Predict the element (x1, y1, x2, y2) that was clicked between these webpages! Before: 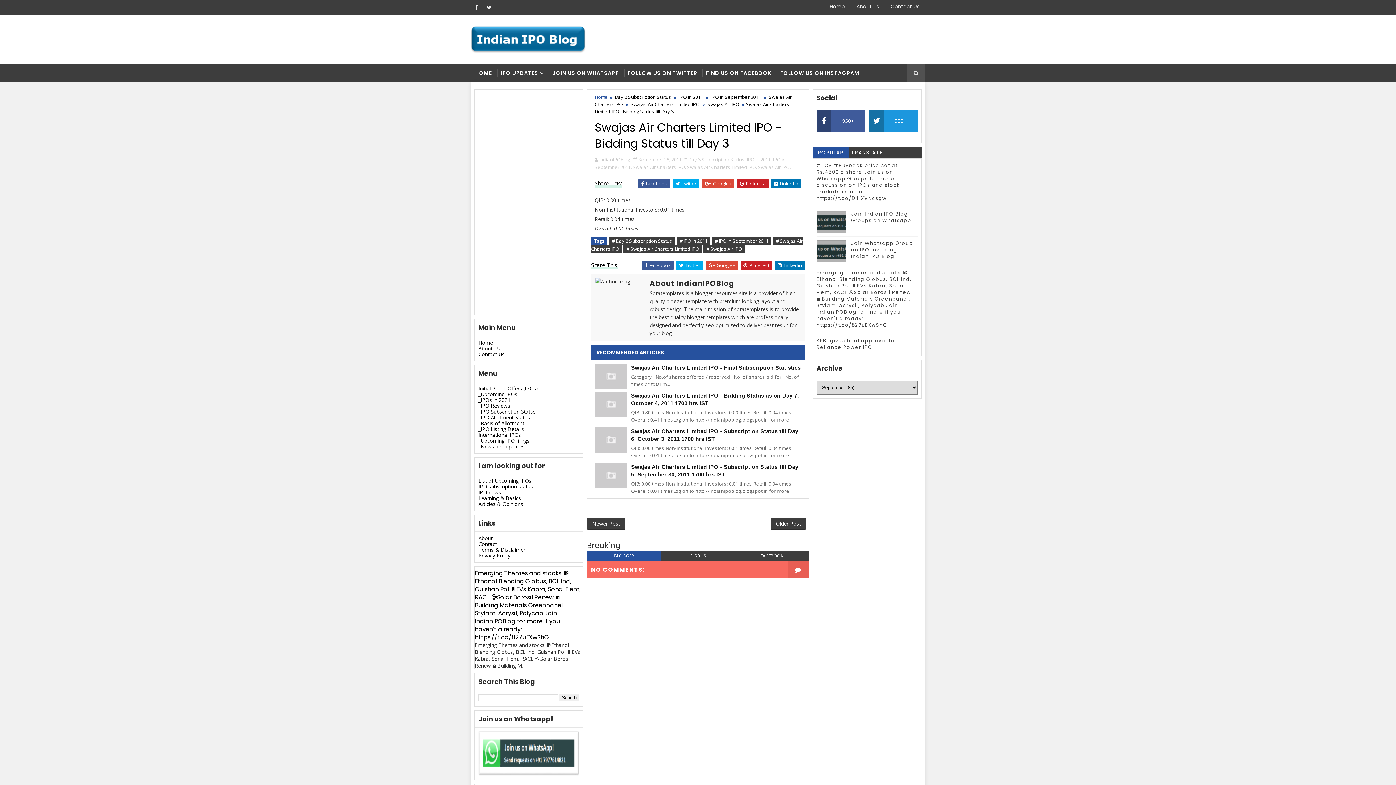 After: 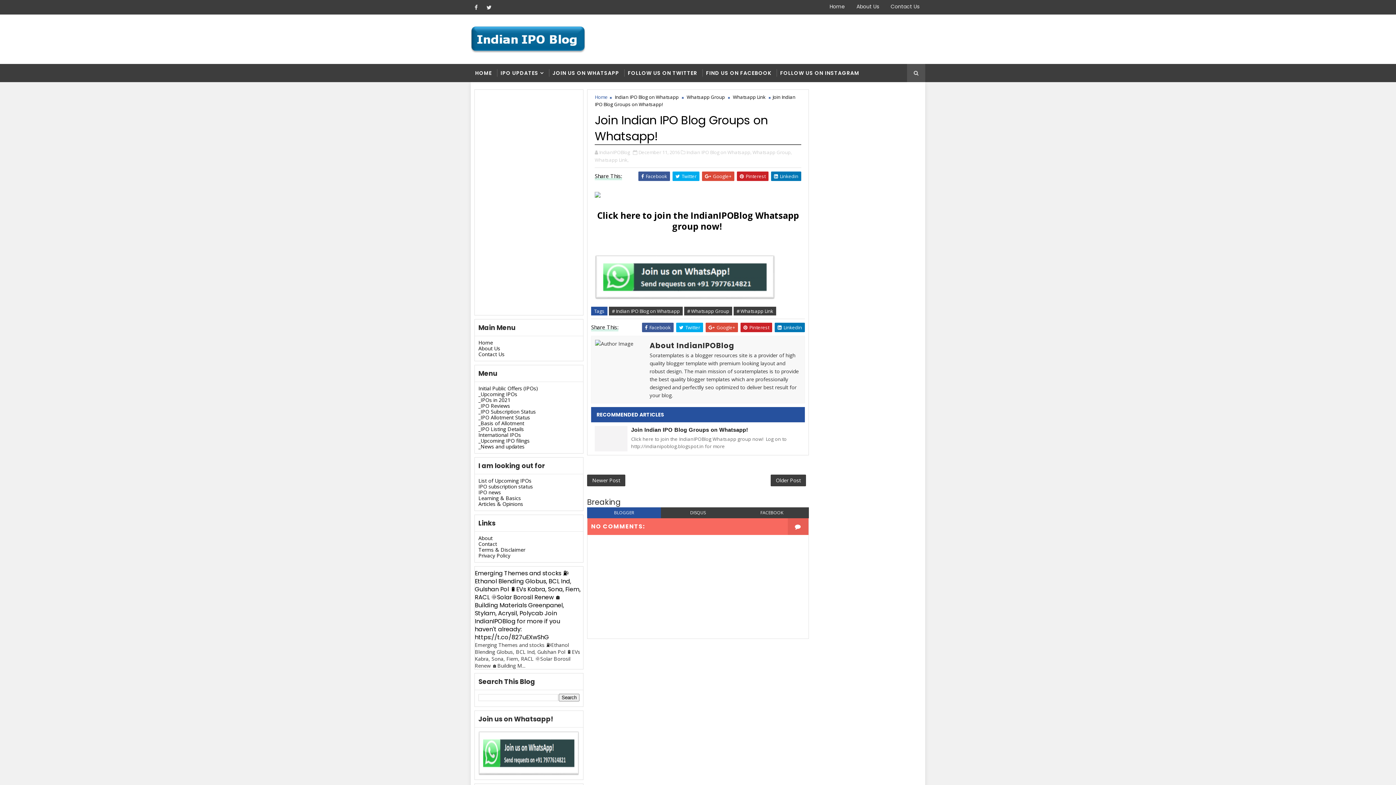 Action: label: JOIN US ON WHATSAPP bbox: (548, 64, 623, 82)